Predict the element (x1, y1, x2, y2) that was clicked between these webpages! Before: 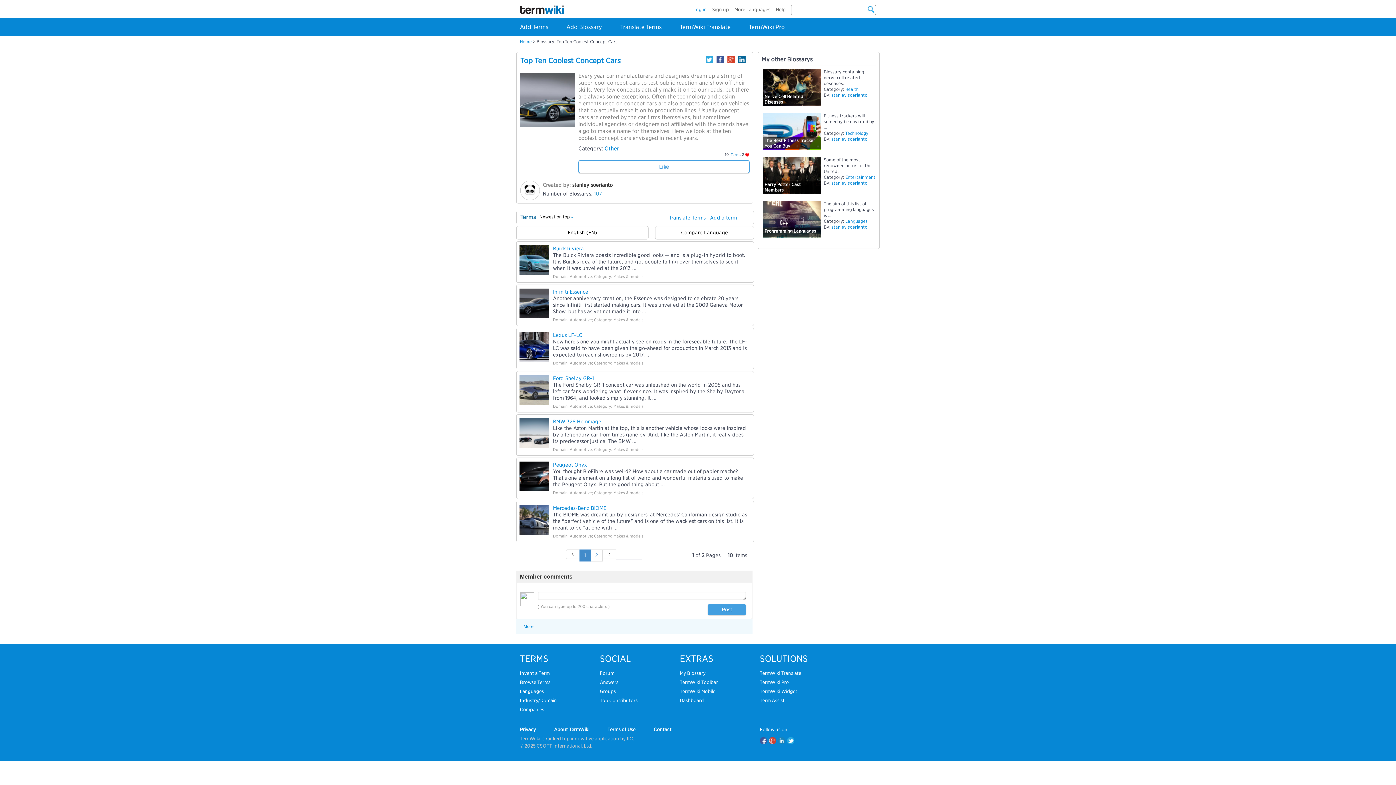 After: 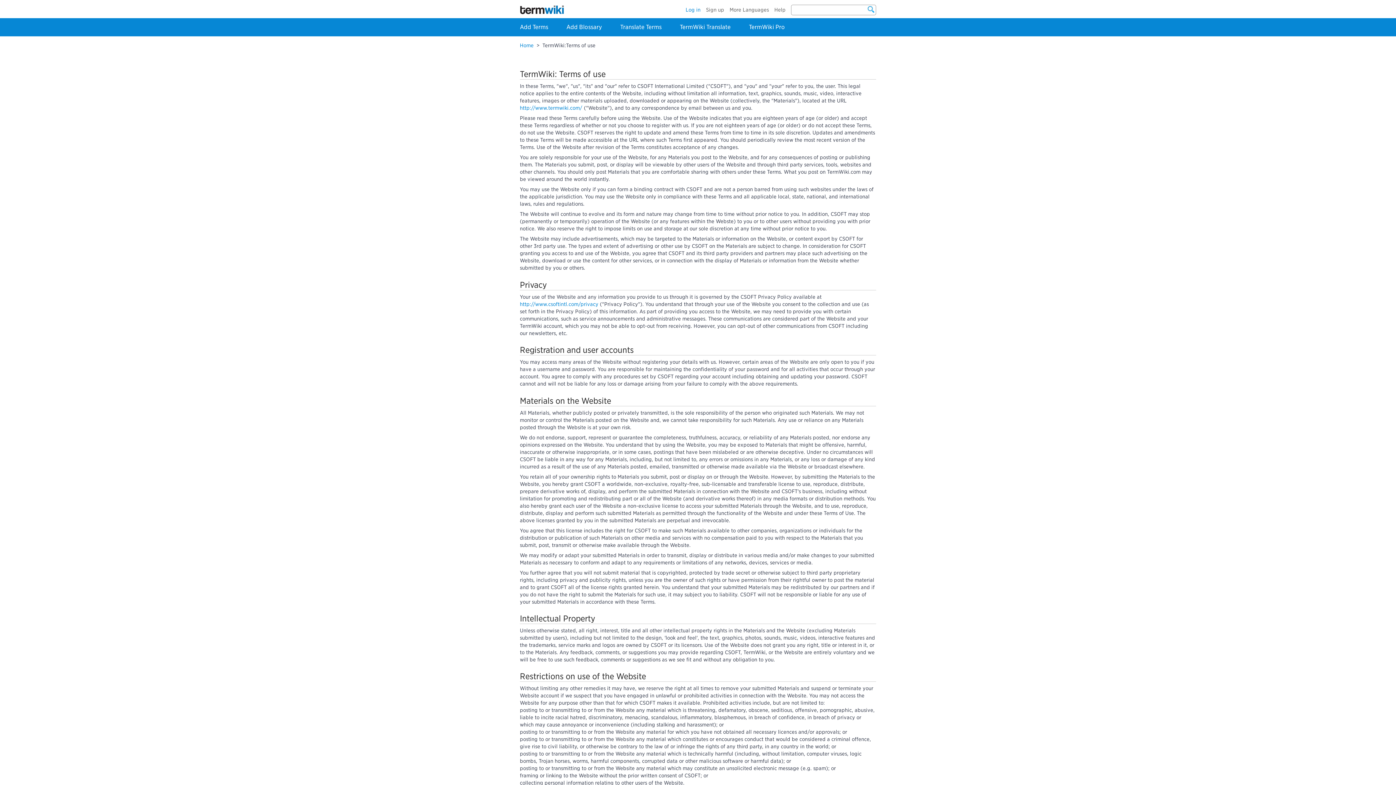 Action: label: Terms of Use bbox: (607, 727, 635, 732)